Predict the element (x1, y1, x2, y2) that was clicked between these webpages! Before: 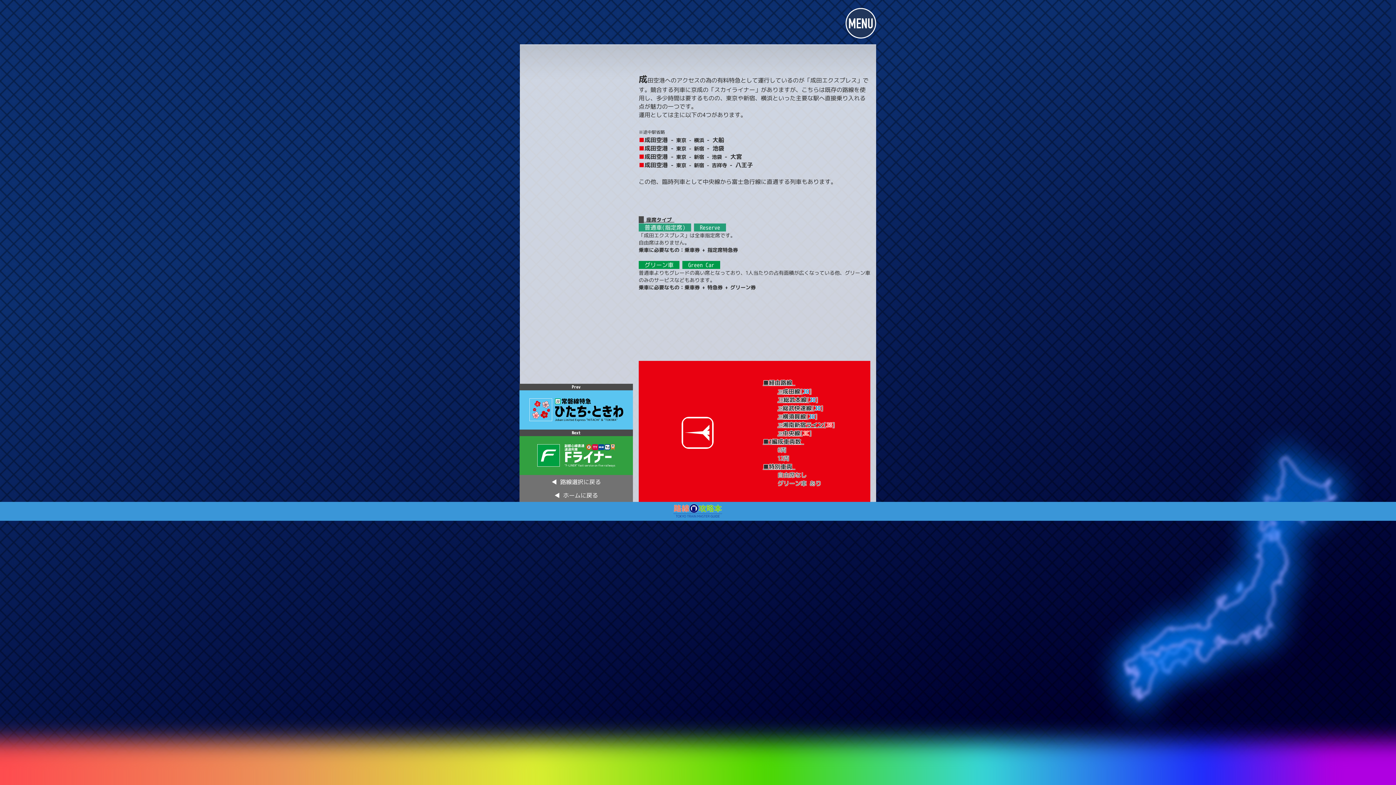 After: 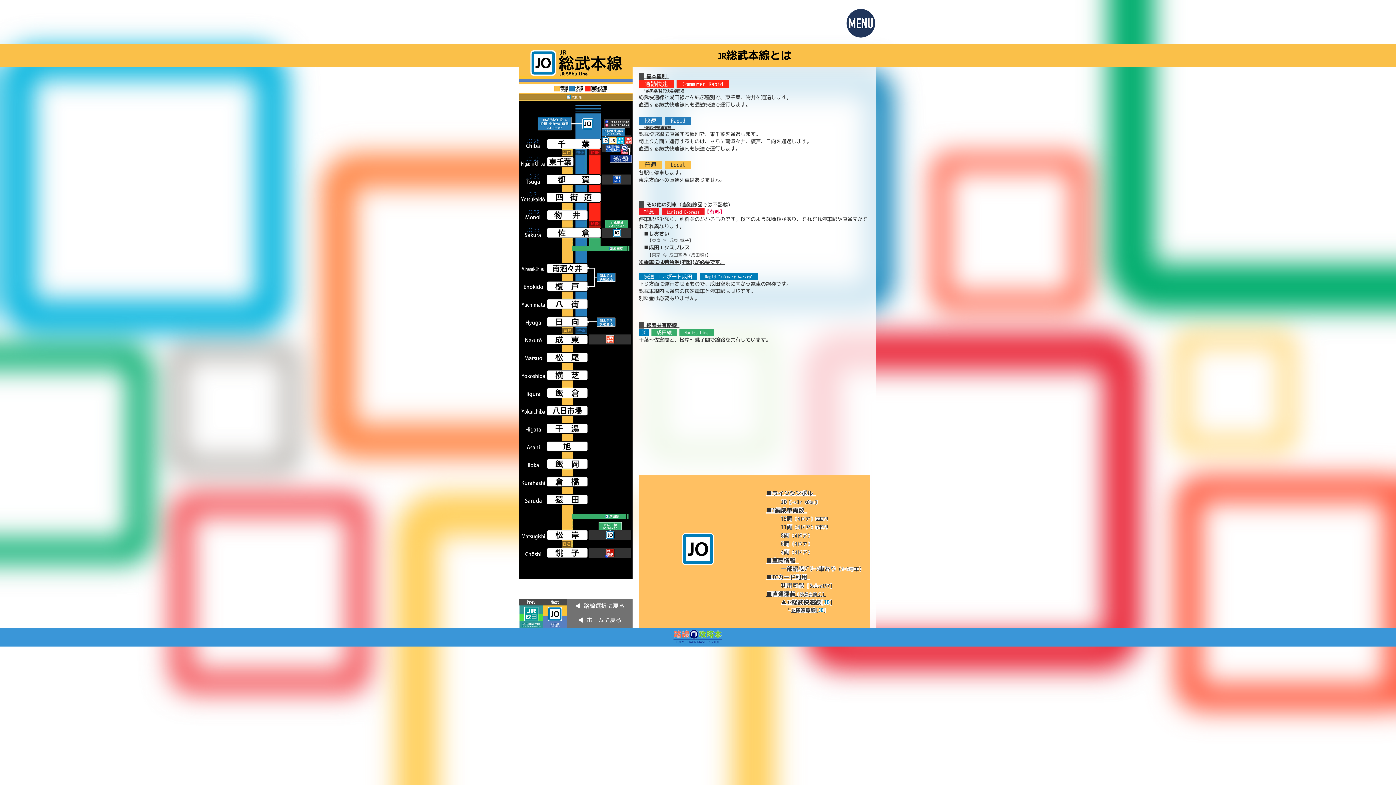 Action: label: 総武本線 bbox: (783, 396, 806, 404)